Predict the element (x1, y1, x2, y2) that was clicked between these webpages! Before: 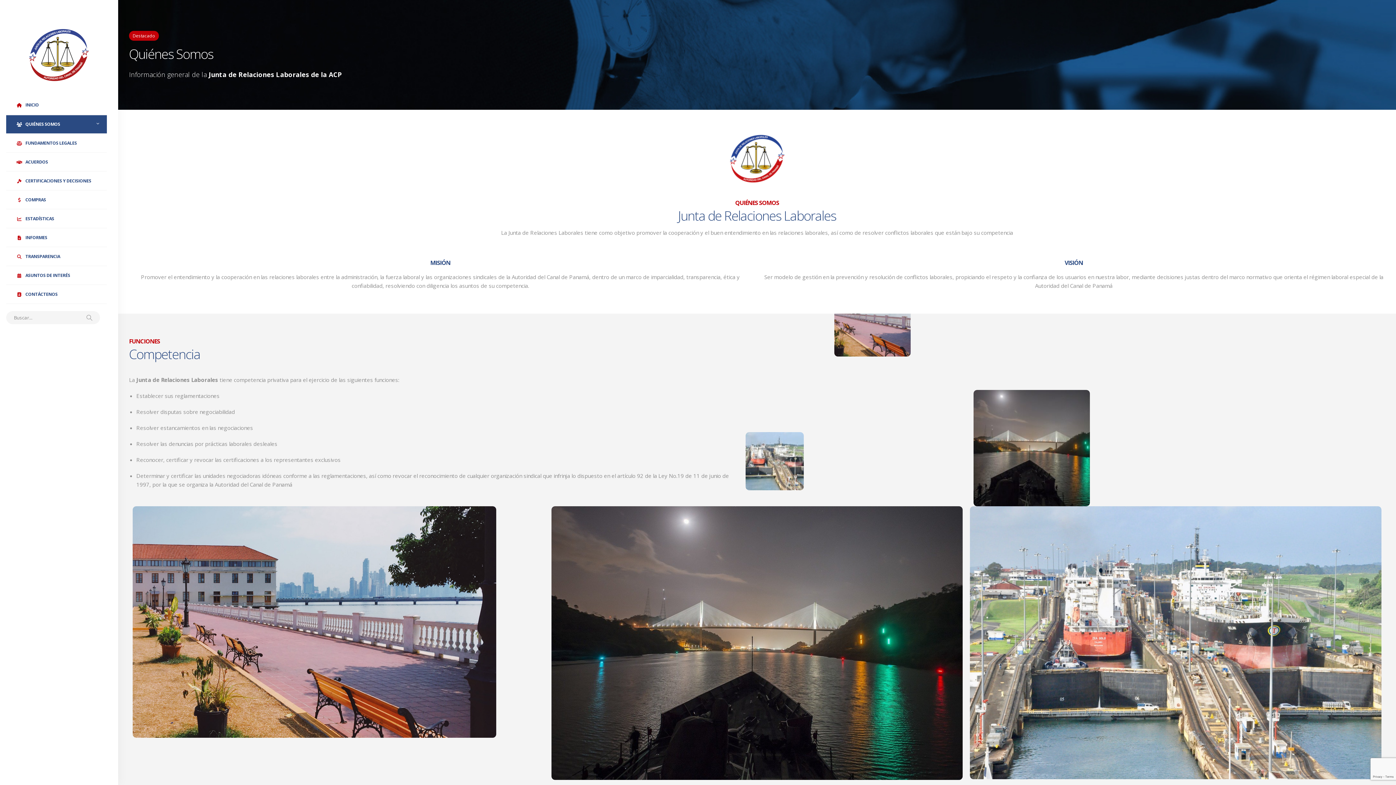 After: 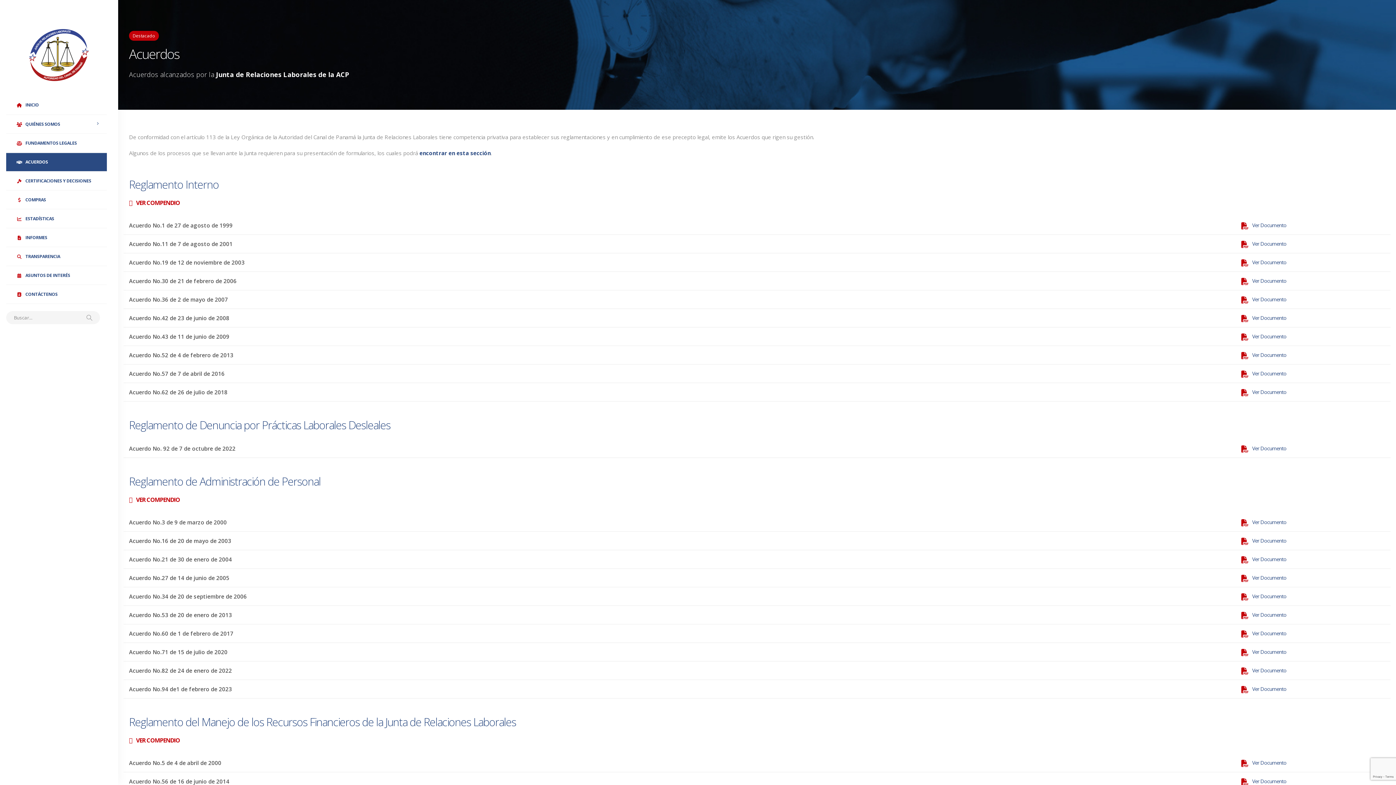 Action: label: ACUERDOS bbox: (11, 153, 103, 171)